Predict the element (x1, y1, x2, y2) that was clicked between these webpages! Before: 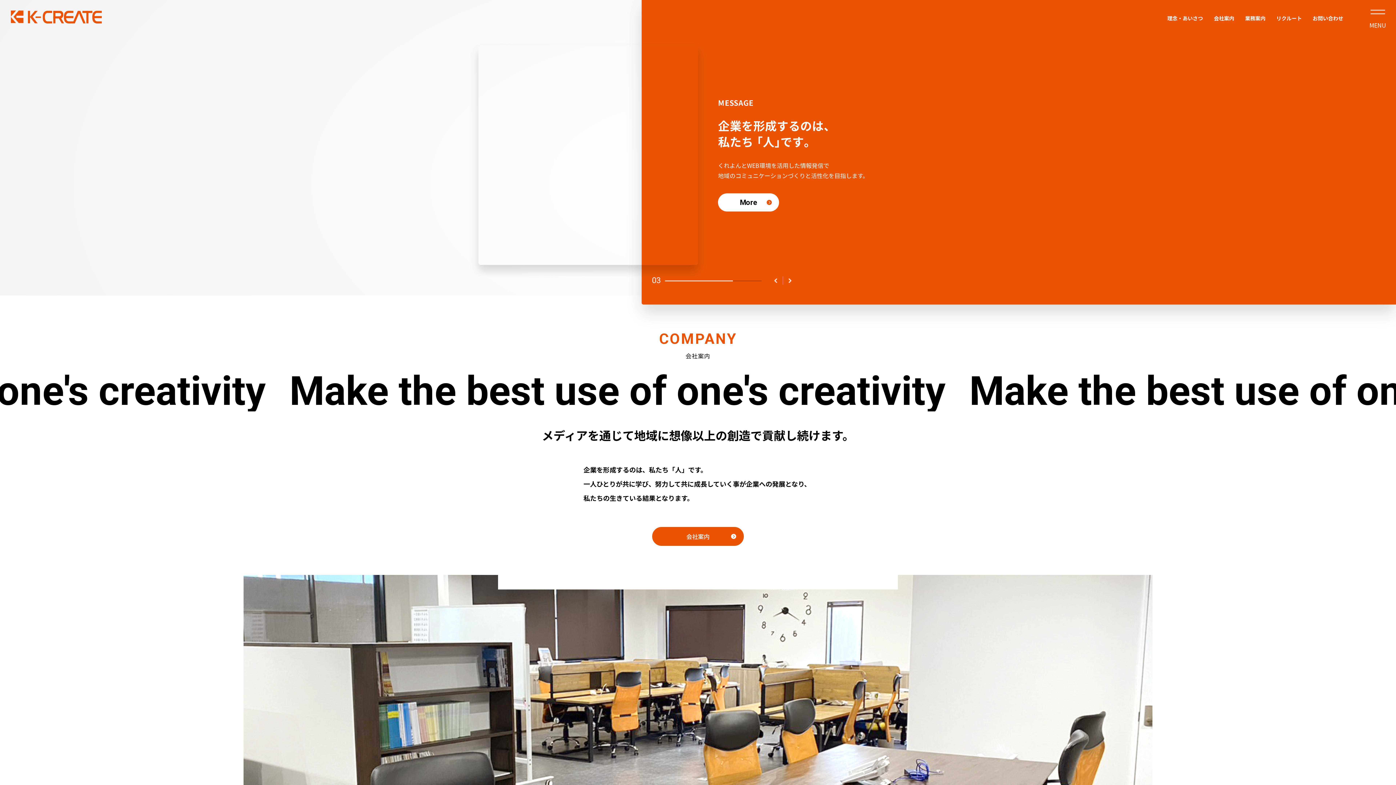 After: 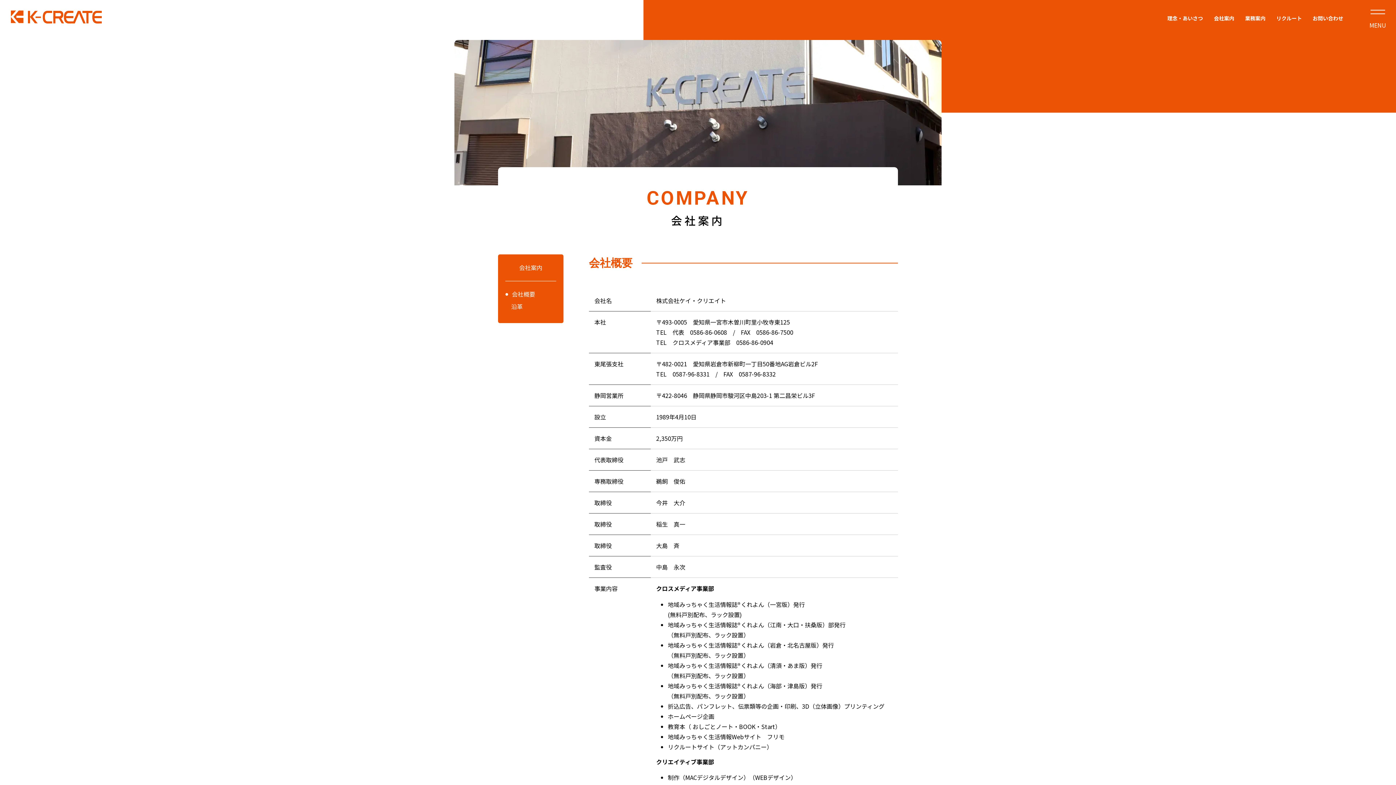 Action: bbox: (652, 527, 744, 546) label: 会社案内